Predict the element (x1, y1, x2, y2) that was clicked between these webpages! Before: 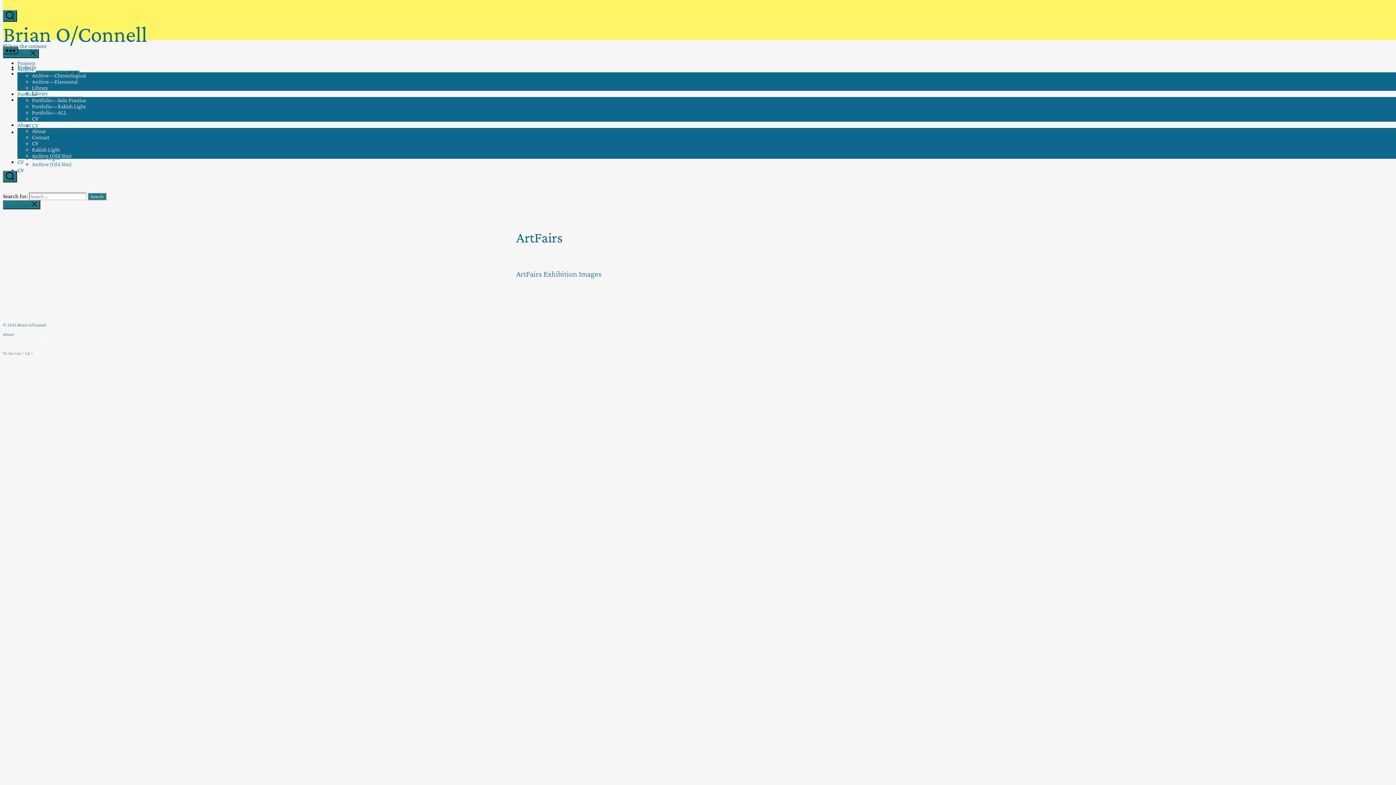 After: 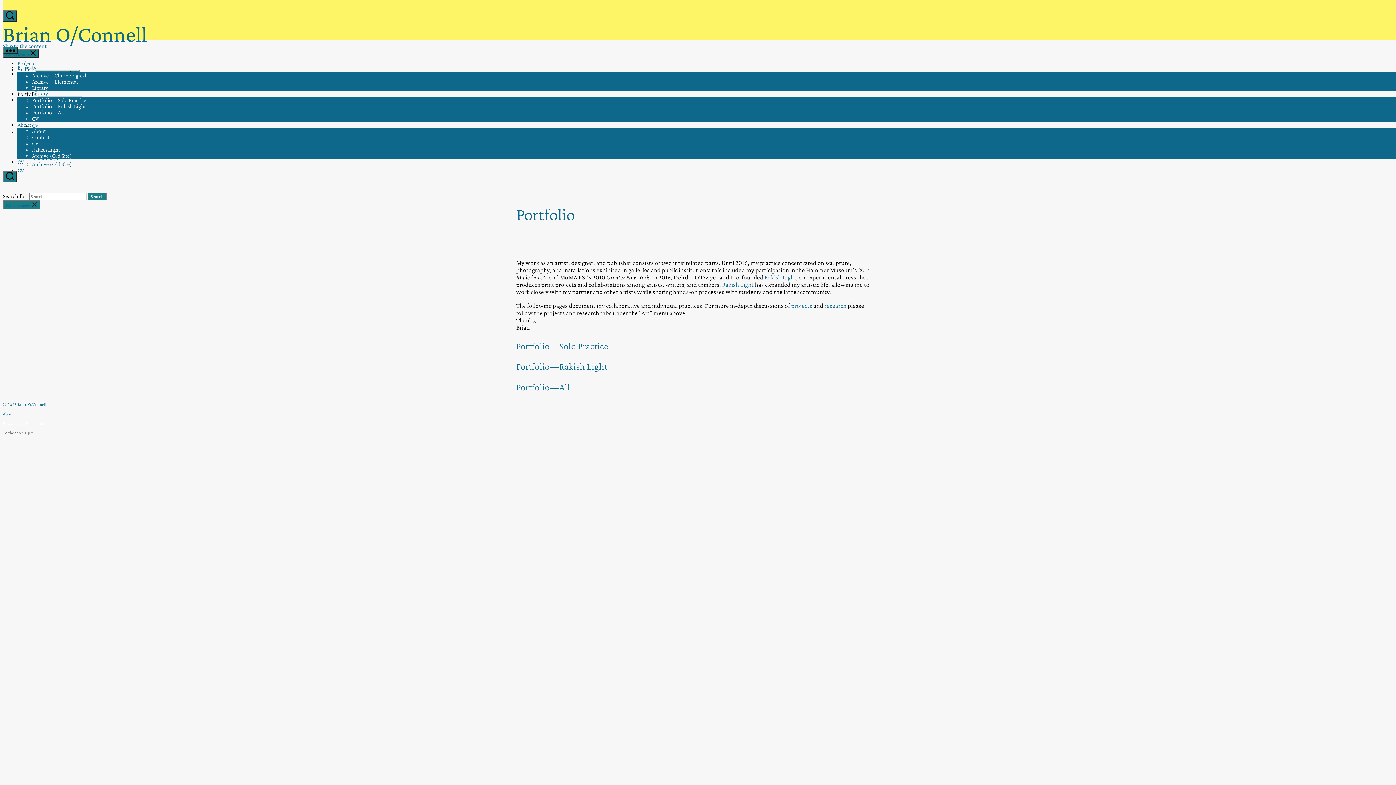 Action: label: Portfolio bbox: (17, 90, 37, 97)